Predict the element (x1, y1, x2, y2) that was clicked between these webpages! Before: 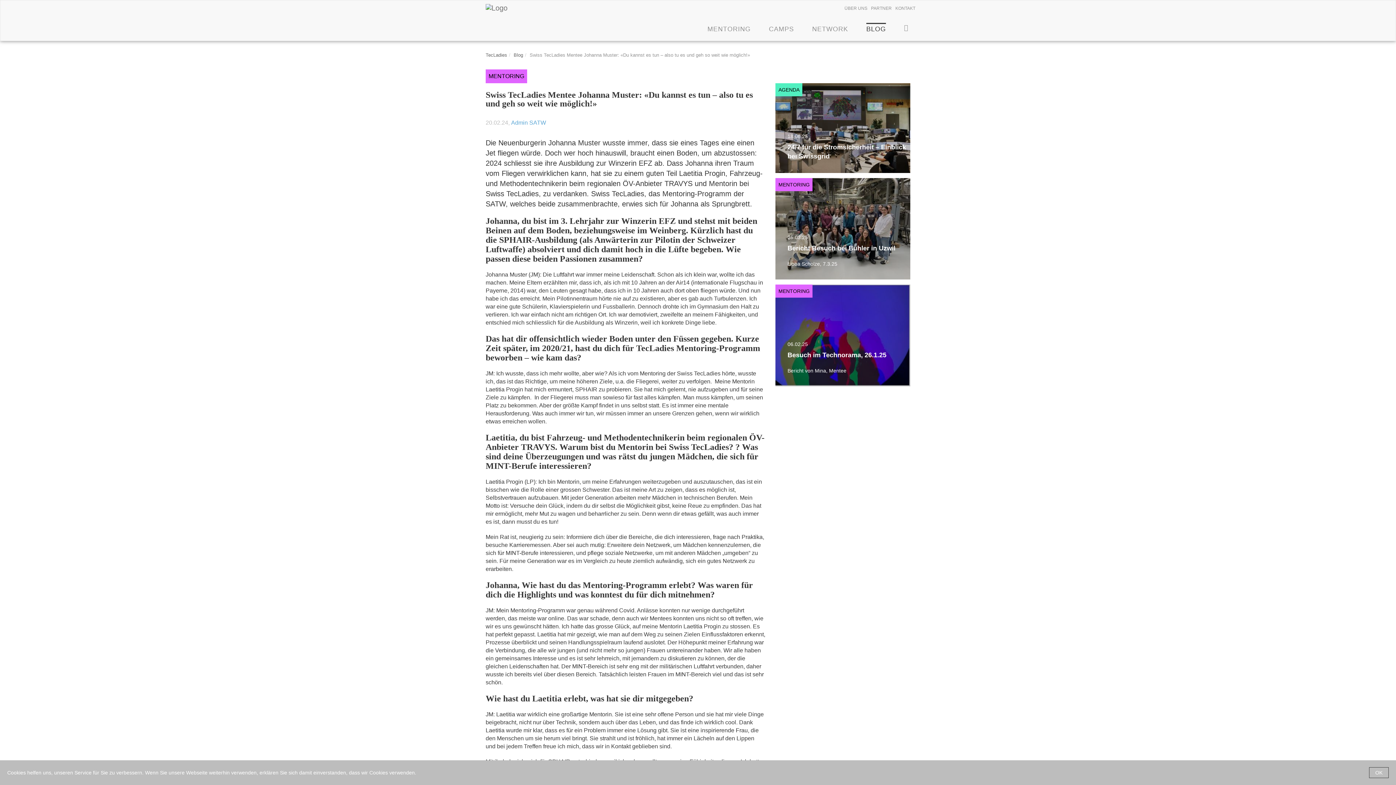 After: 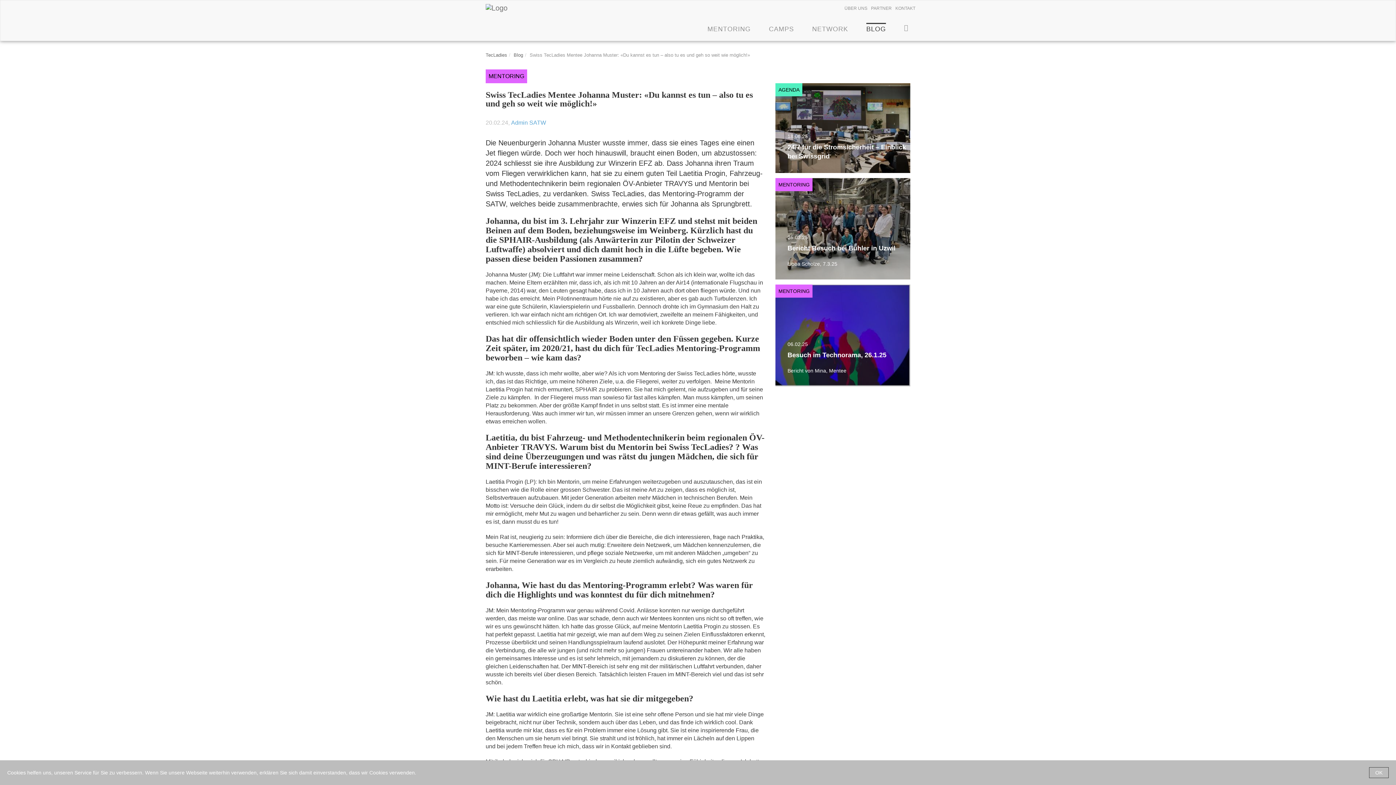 Action: bbox: (511, 119, 546, 125) label: Admin SATW